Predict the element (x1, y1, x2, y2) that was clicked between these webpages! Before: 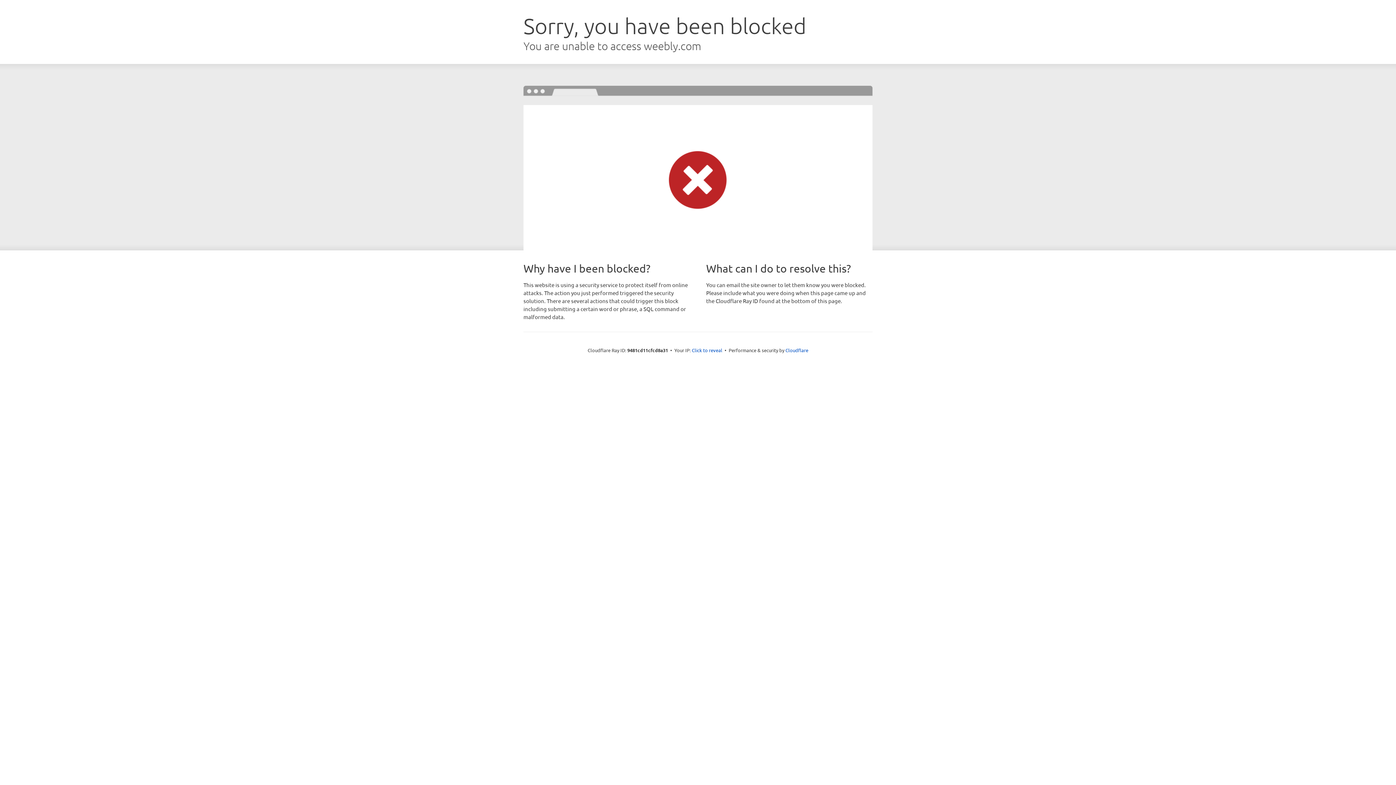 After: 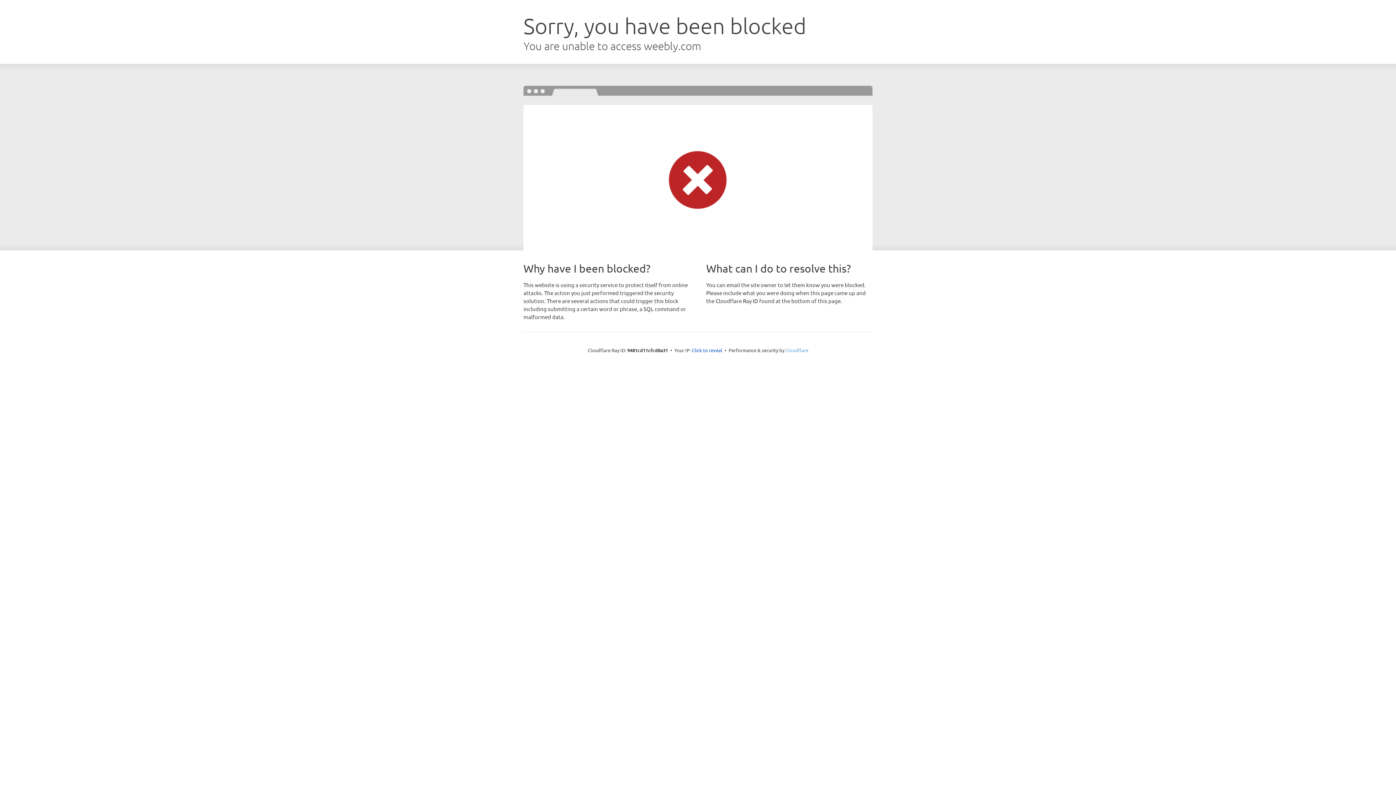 Action: bbox: (785, 347, 808, 353) label: Cloudflare